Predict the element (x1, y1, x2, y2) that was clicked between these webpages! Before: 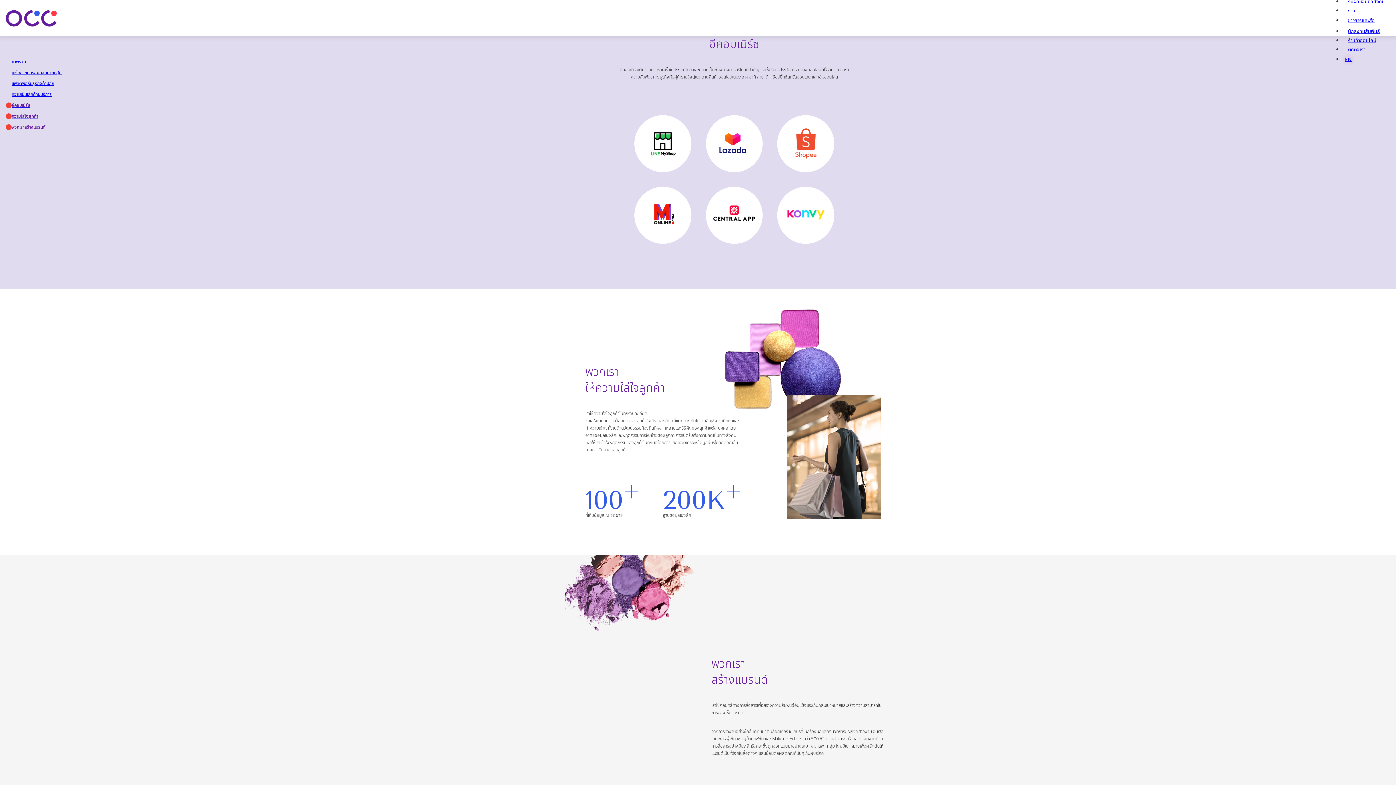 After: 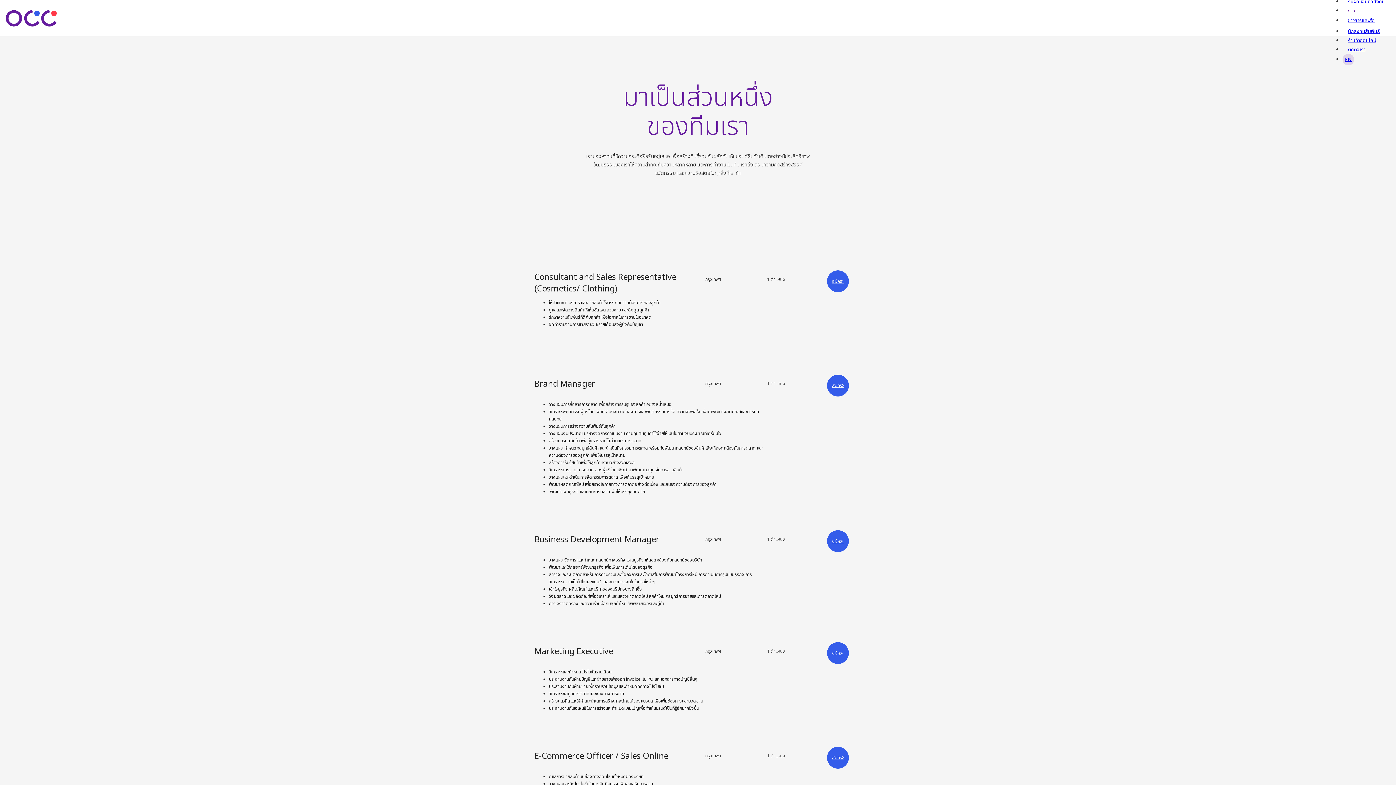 Action: bbox: (1342, 5, 1361, 16) label: งาน